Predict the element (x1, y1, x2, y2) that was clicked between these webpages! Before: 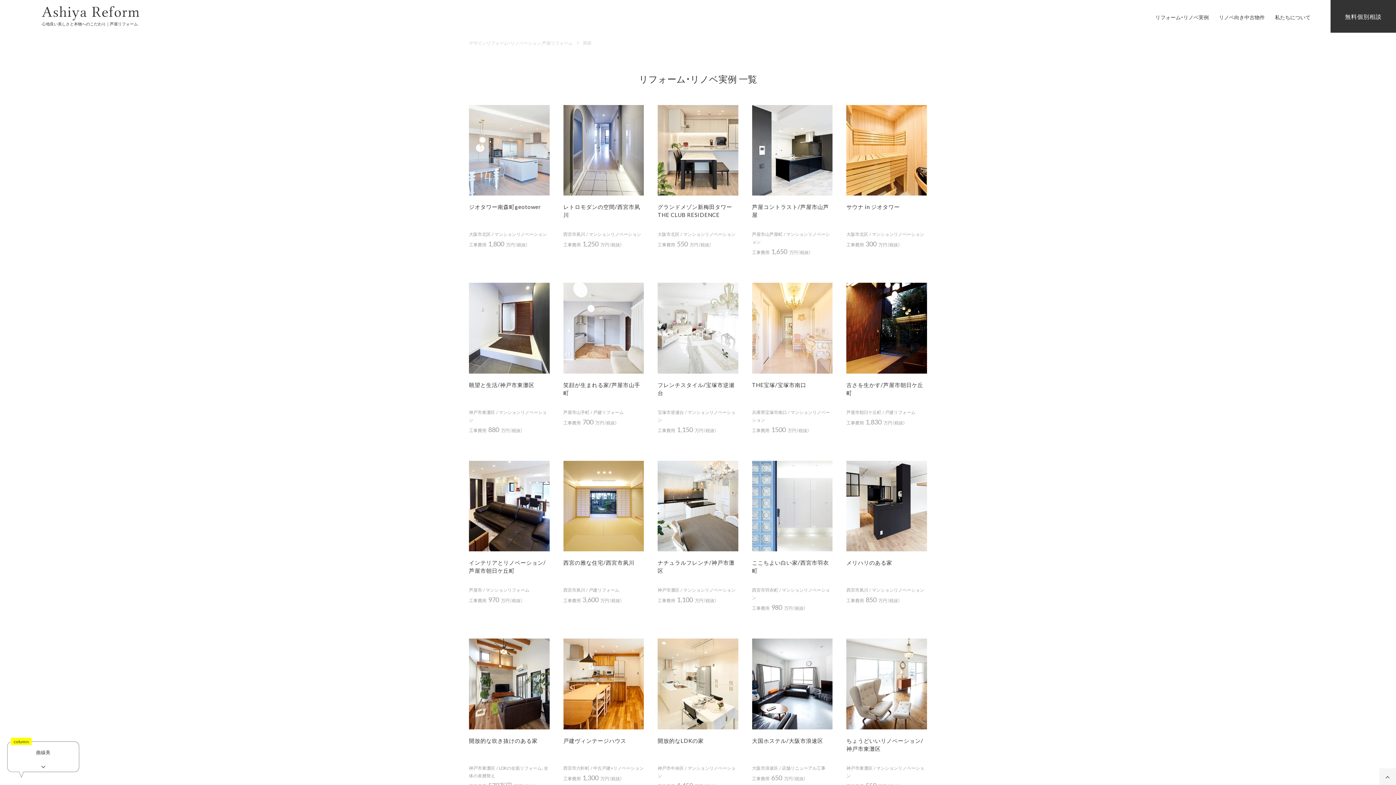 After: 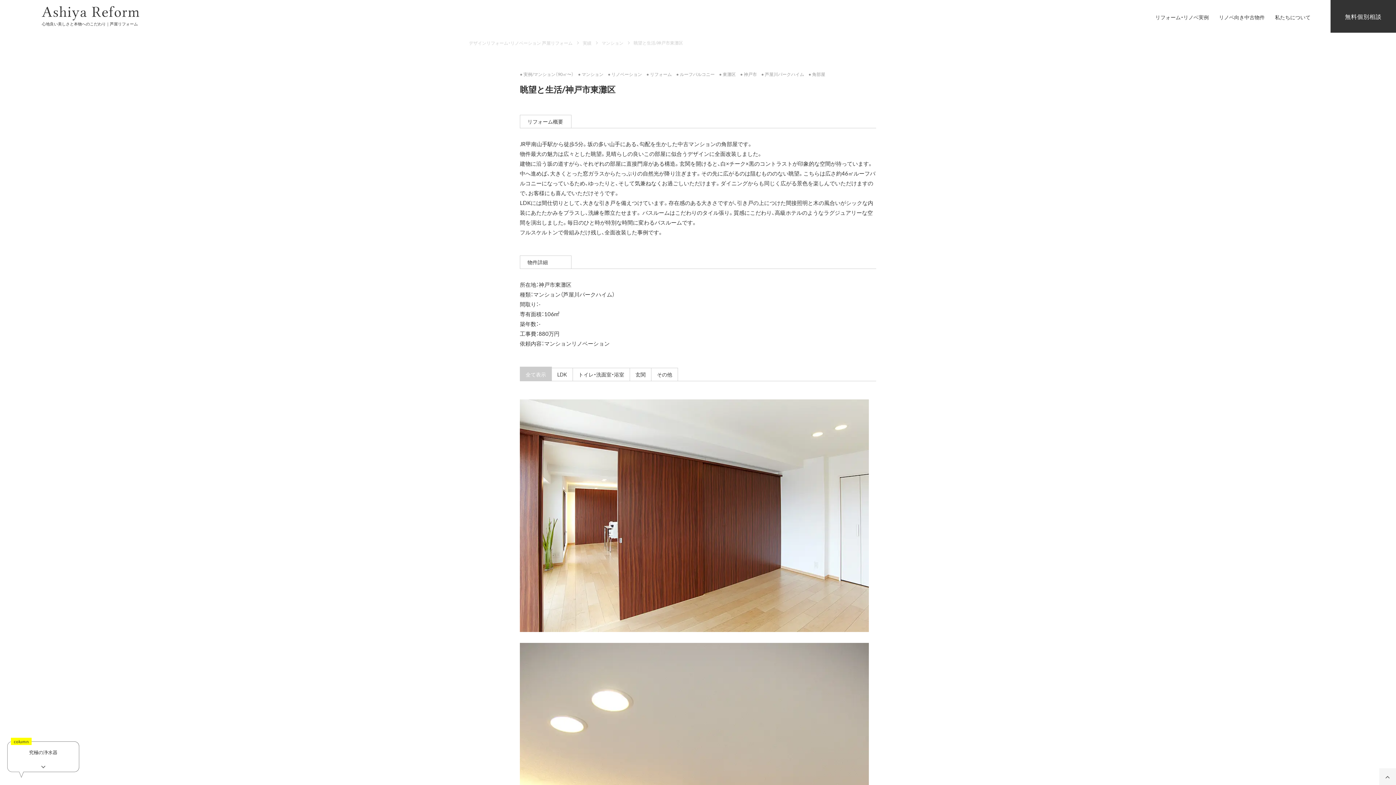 Action: label: 眺望と生活/神戸市東灘区

神戸市東灘区 / マンションリノベーション

工事費用880万円（税抜） bbox: (469, 282, 549, 442)